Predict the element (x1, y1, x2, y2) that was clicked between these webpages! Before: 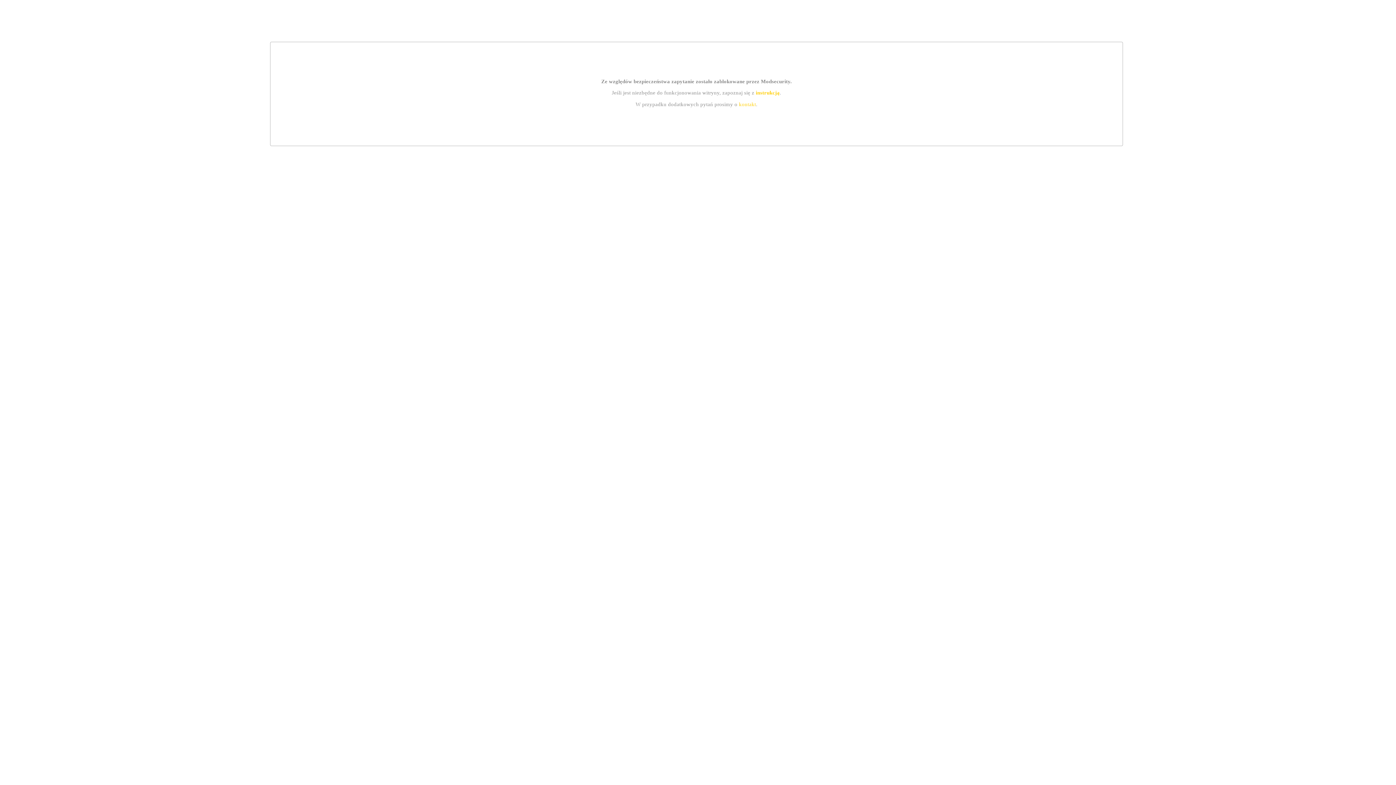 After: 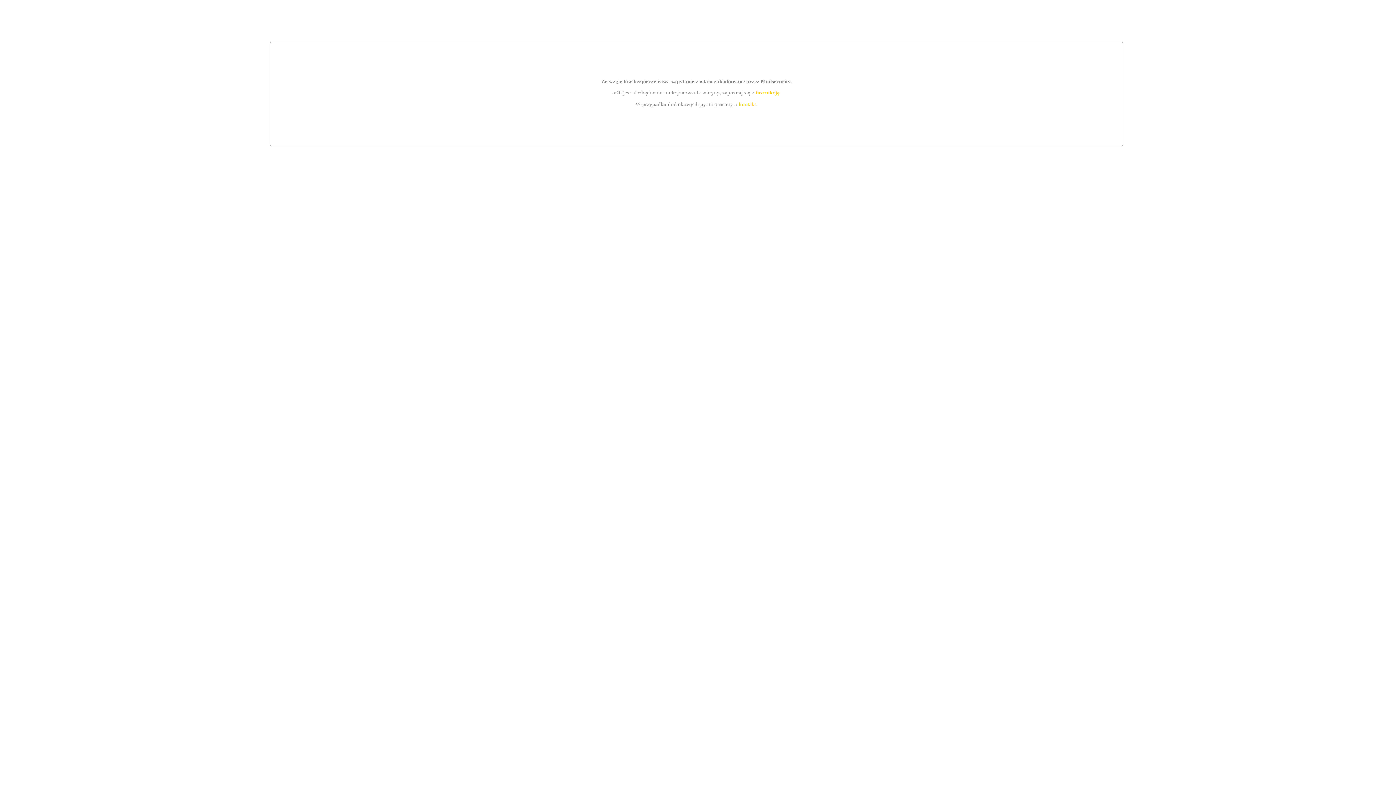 Action: label: kontakt bbox: (739, 101, 756, 107)